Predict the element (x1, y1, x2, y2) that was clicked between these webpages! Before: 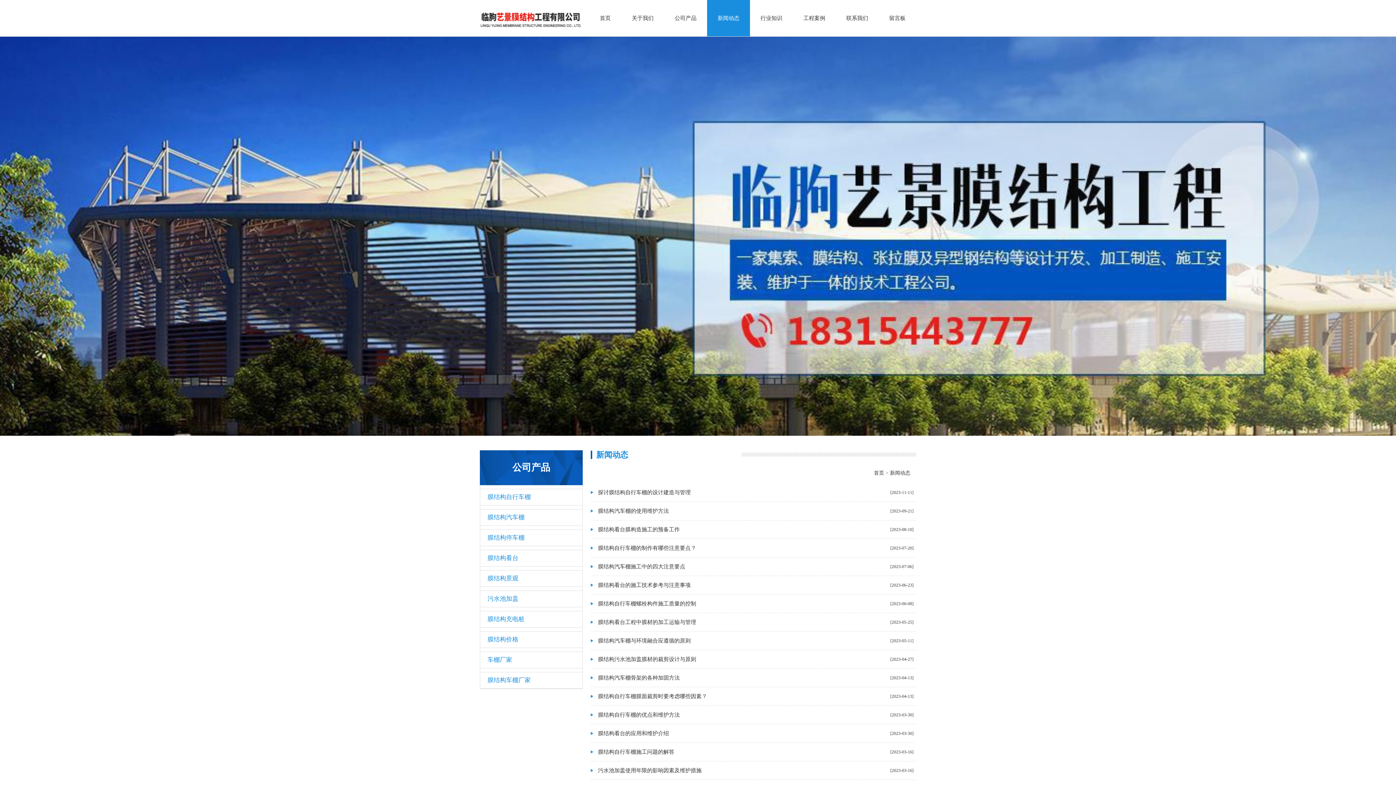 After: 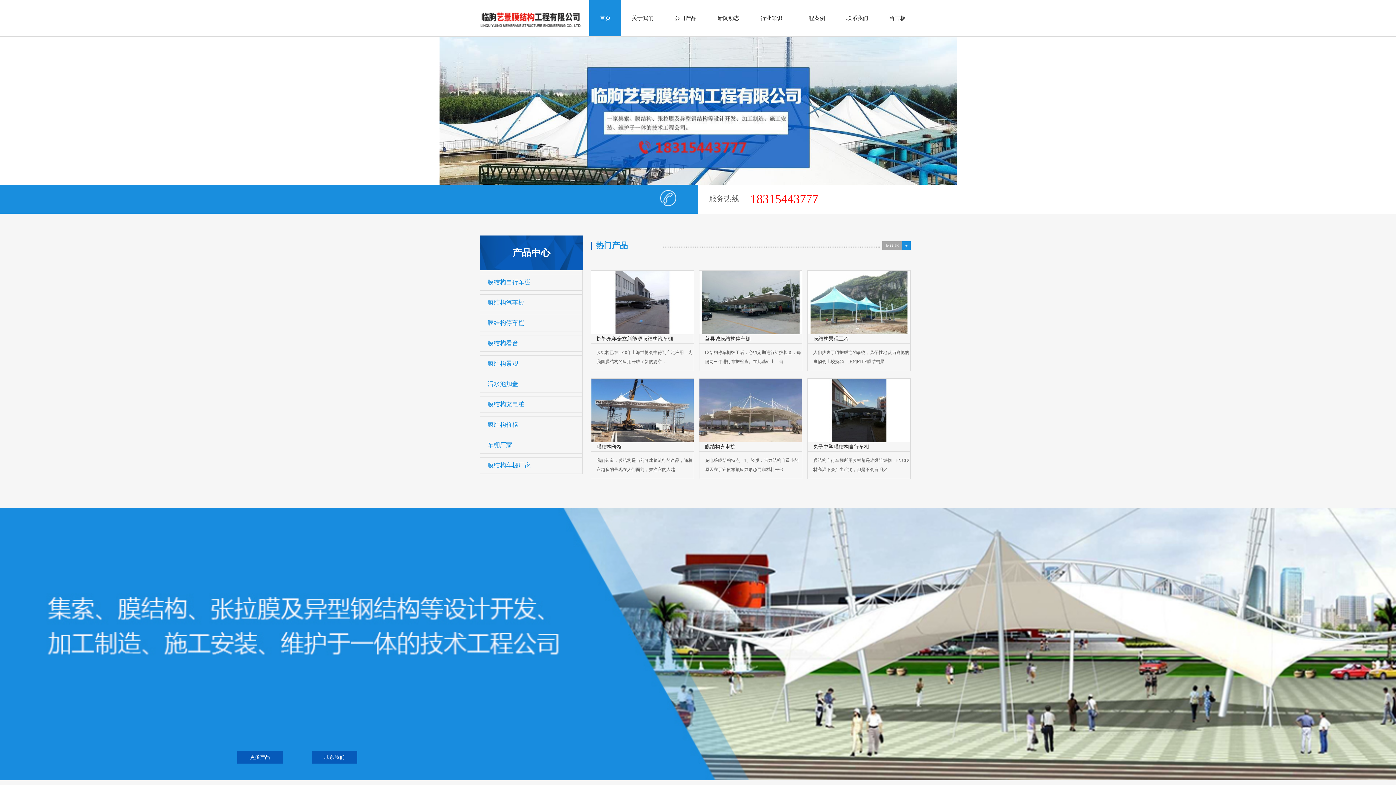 Action: bbox: (480, 15, 581, 20)